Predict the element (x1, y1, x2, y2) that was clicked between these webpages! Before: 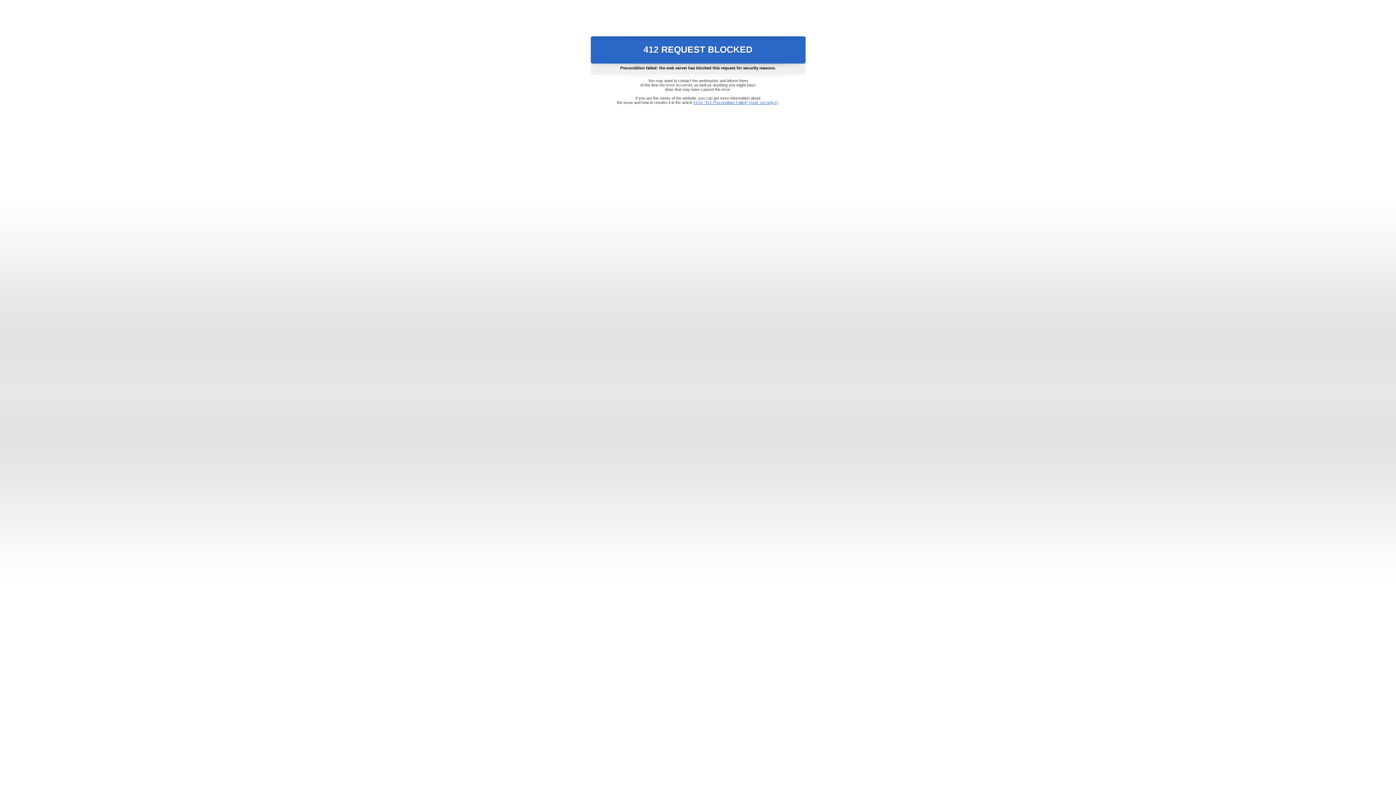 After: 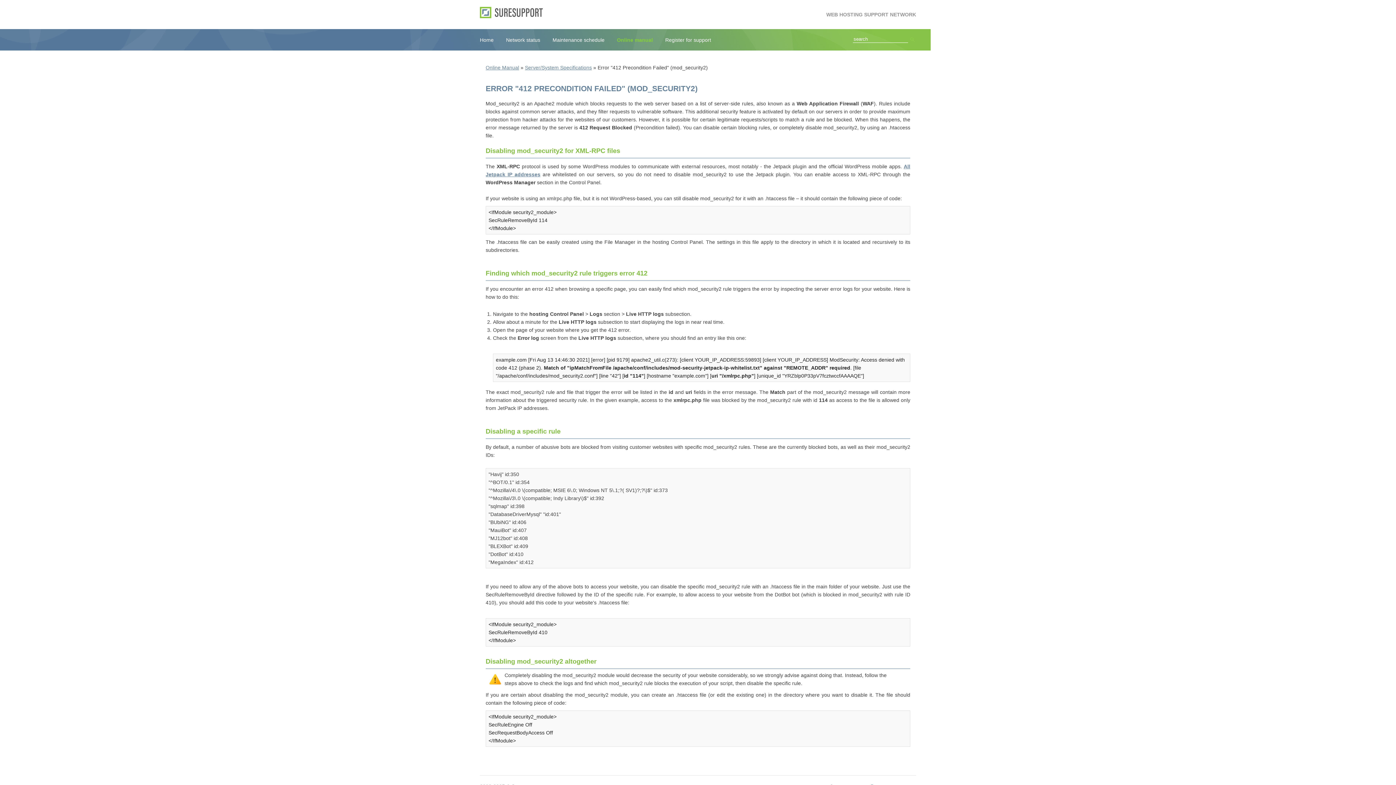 Action: label: Error "412 Precondition Failed" (mod_security2) bbox: (693, 100, 778, 104)